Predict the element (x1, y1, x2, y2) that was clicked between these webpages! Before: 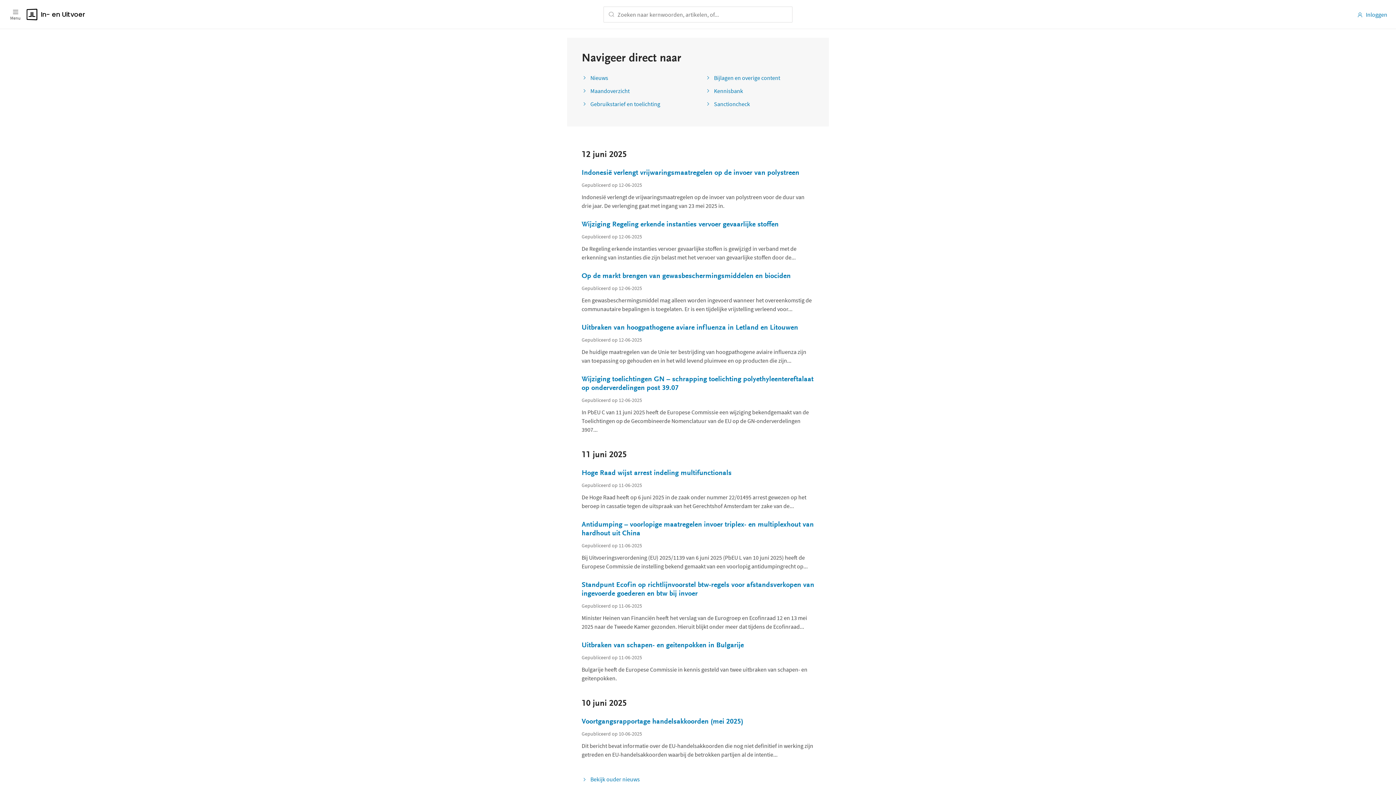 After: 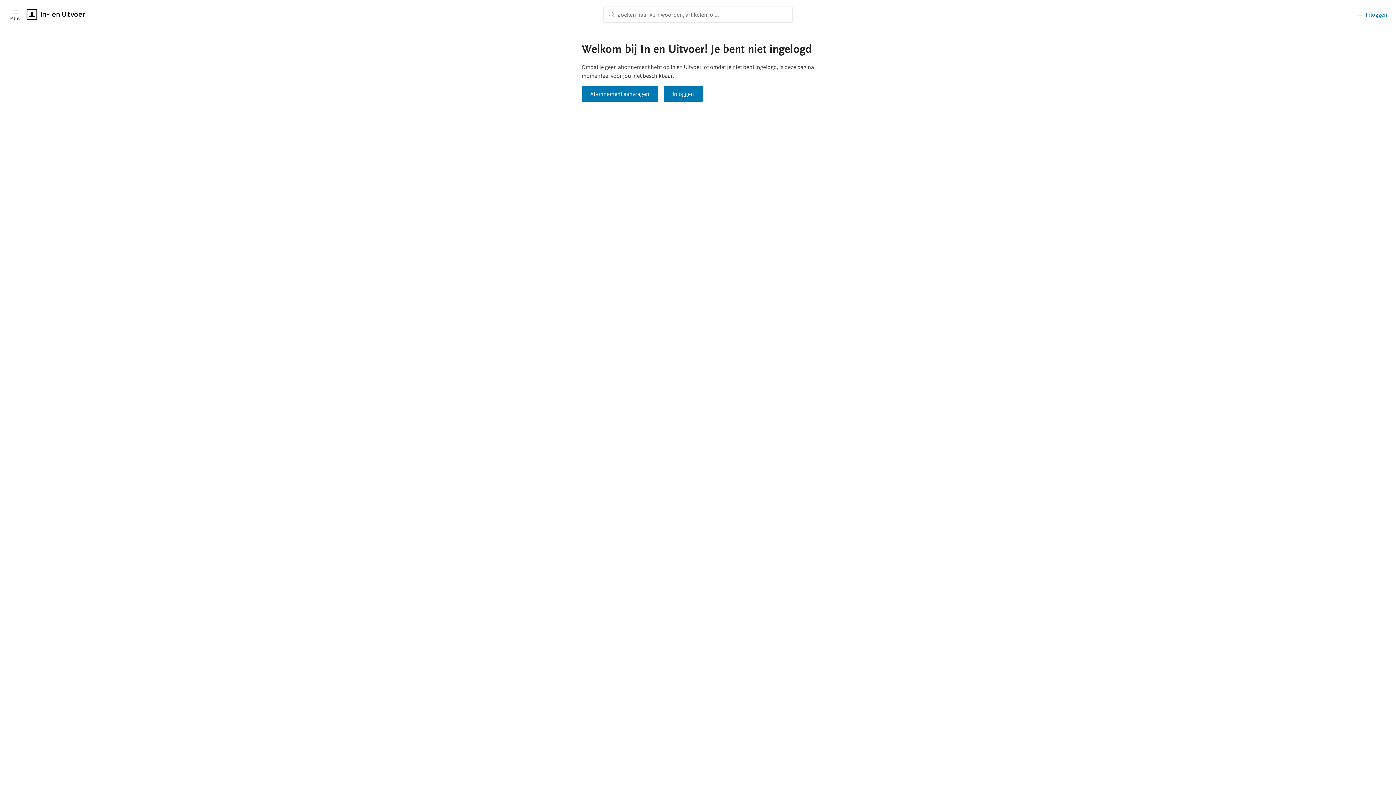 Action: label: Wijziging Regeling erkende instanties vervoer gevaarlijke stoffen bbox: (581, 228, 814, 237)